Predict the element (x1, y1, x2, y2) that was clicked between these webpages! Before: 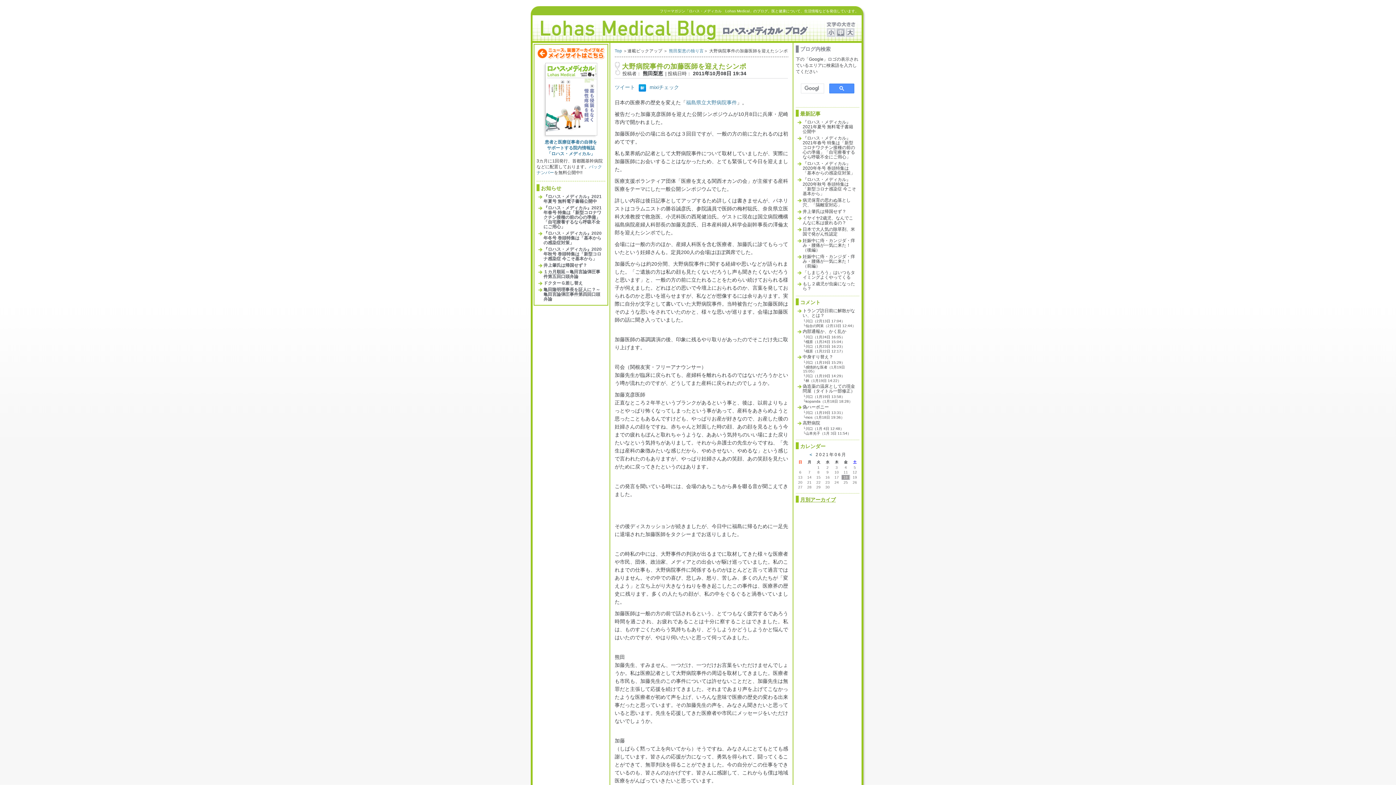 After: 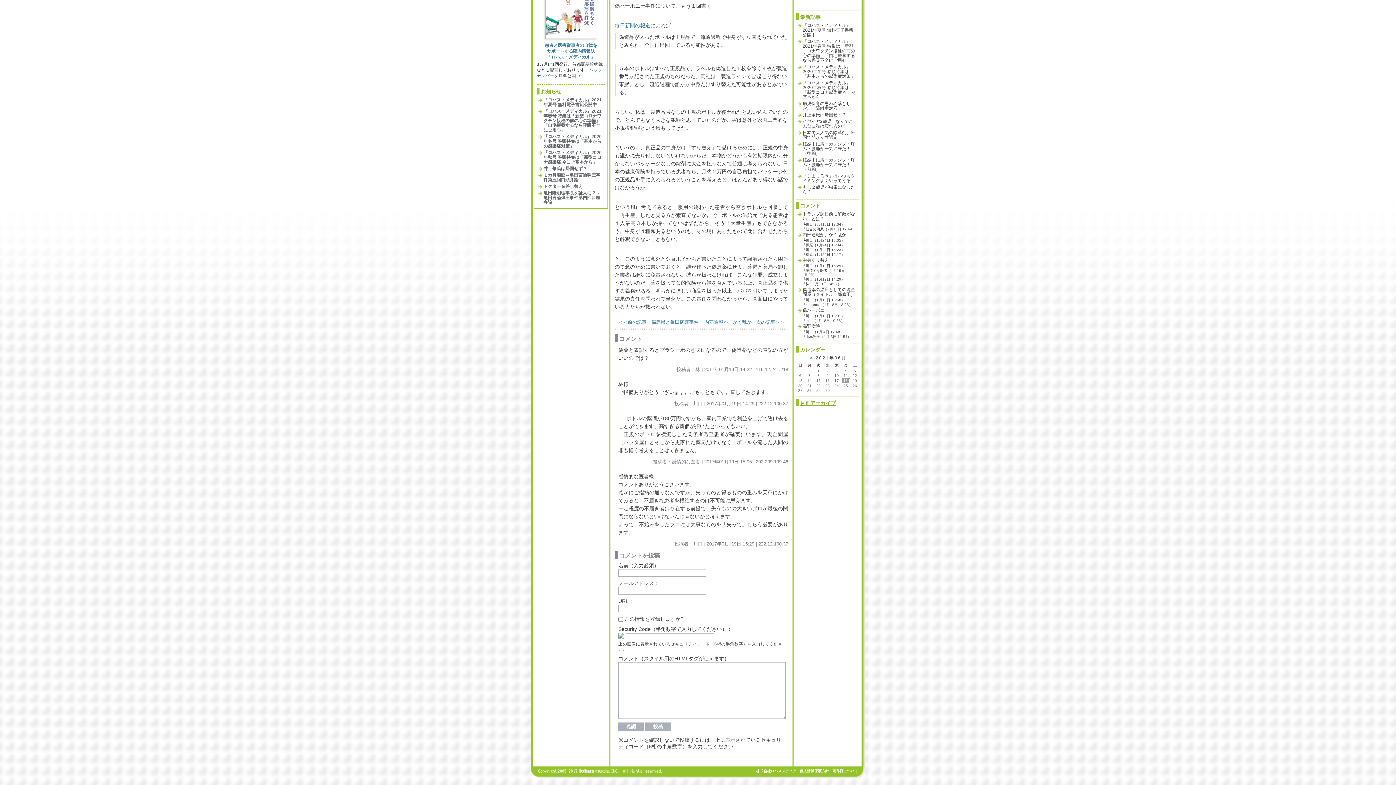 Action: label: 川口（1月19日 14:29） bbox: (805, 374, 845, 378)